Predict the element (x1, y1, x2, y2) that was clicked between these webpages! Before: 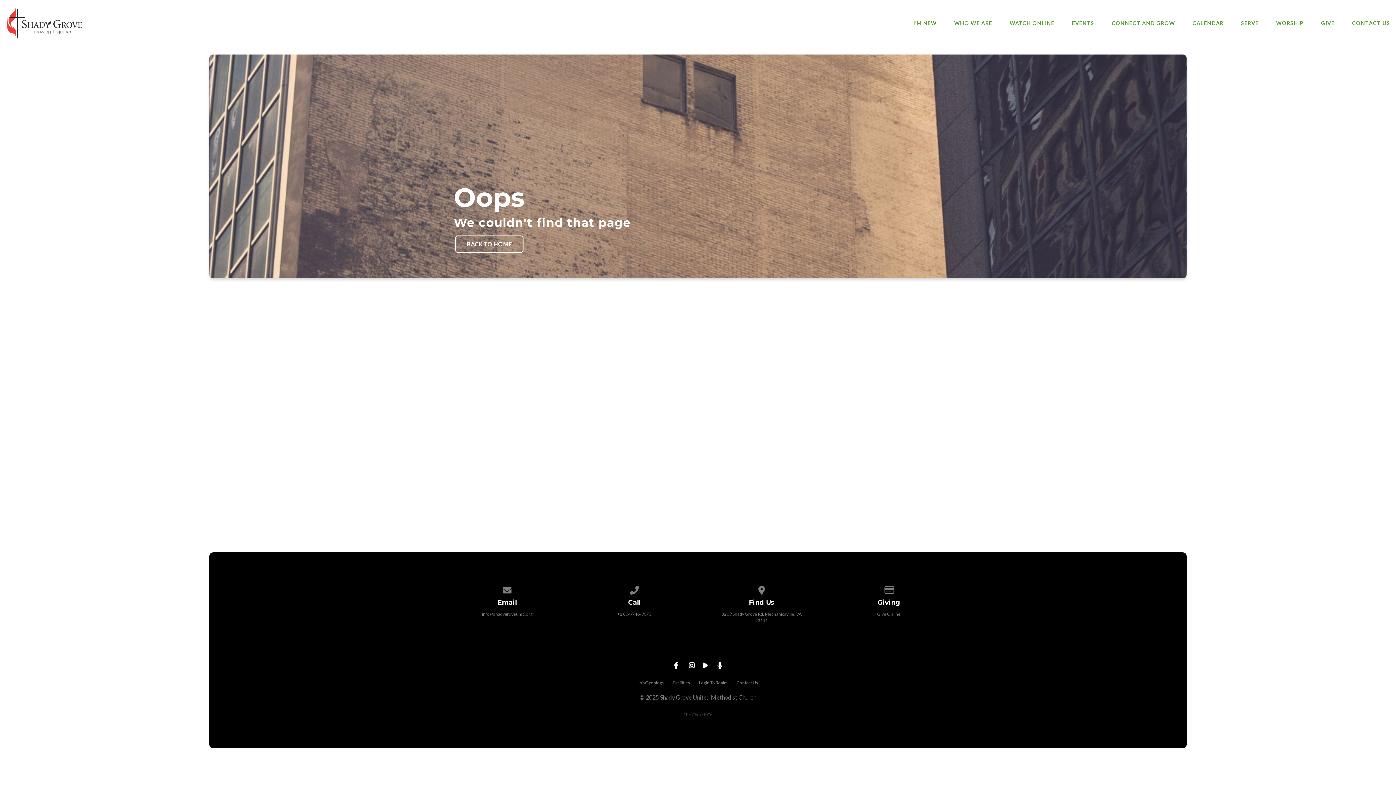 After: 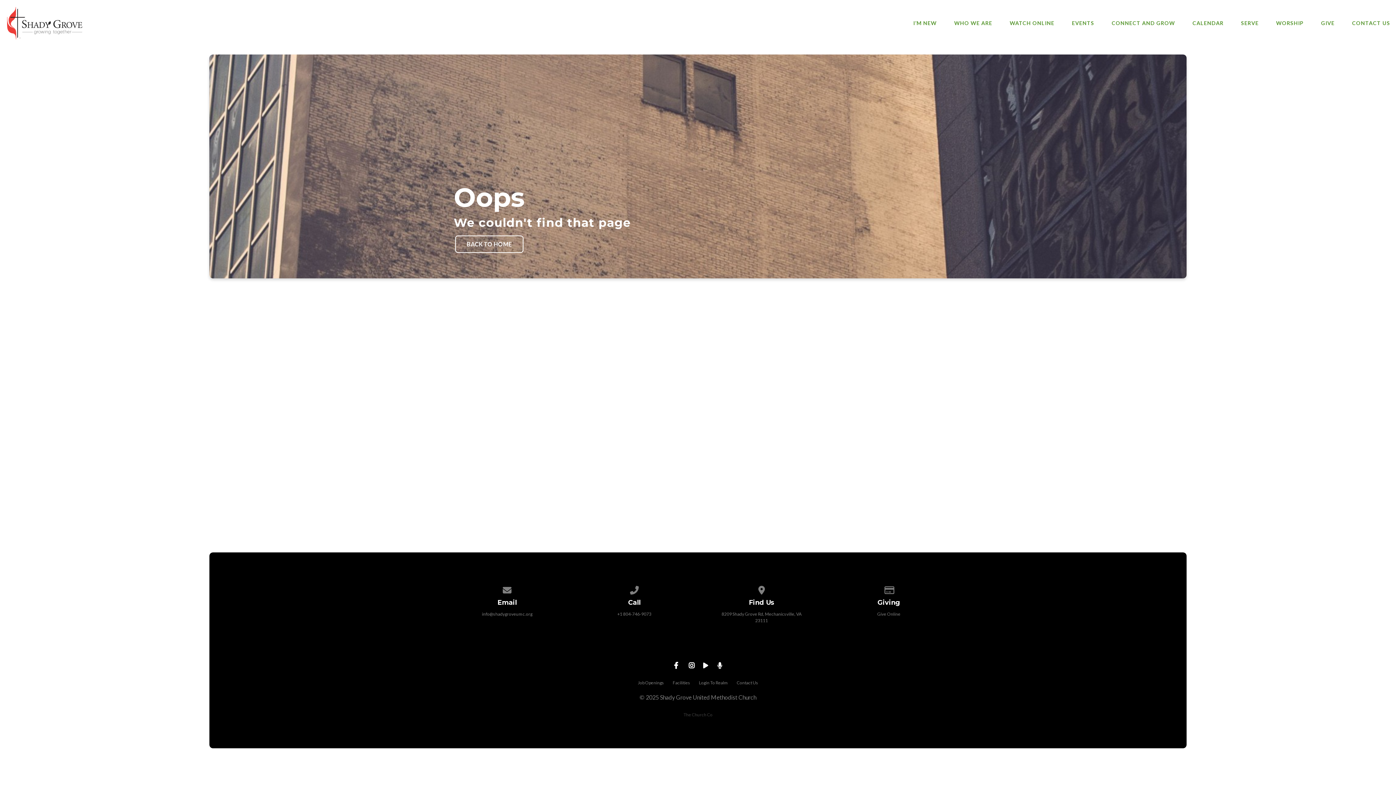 Action: bbox: (687, 661, 696, 669)